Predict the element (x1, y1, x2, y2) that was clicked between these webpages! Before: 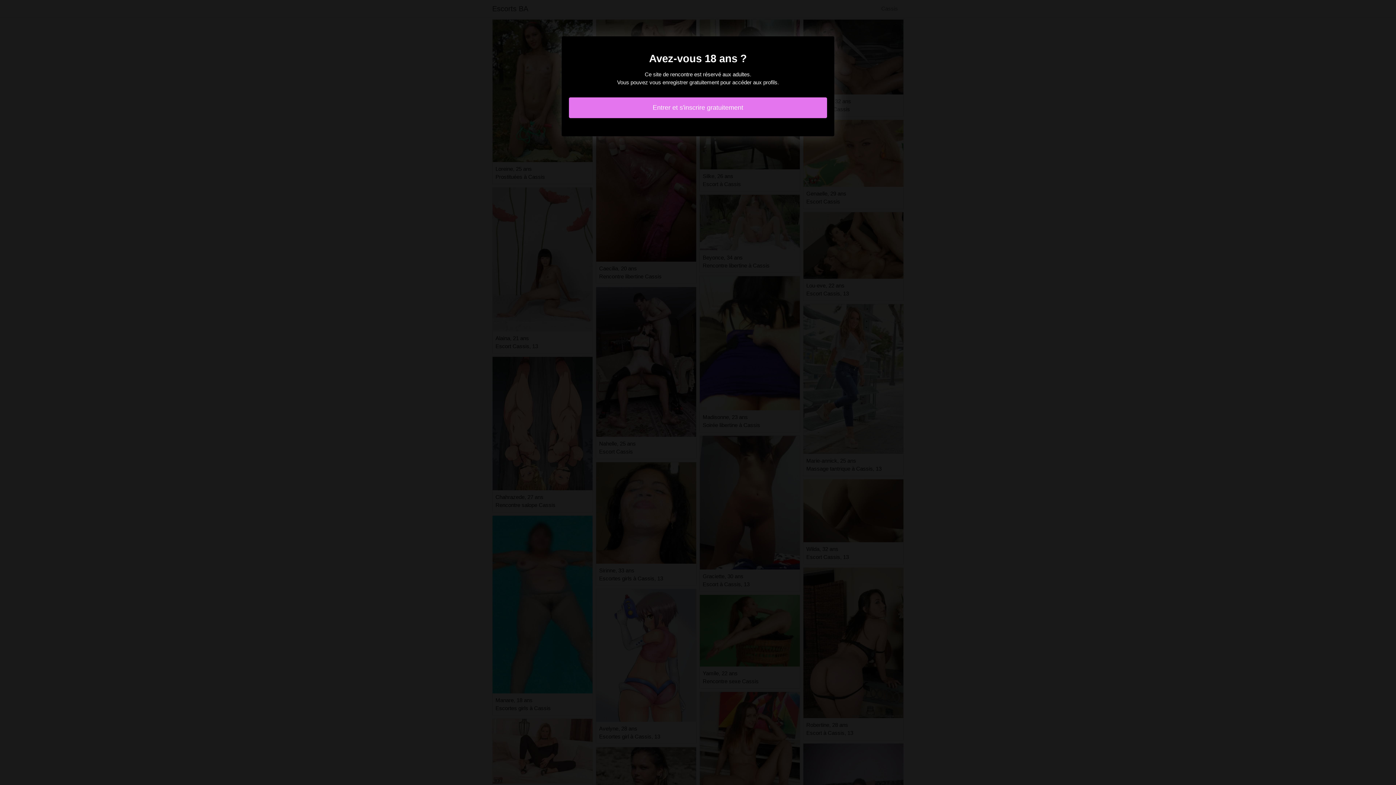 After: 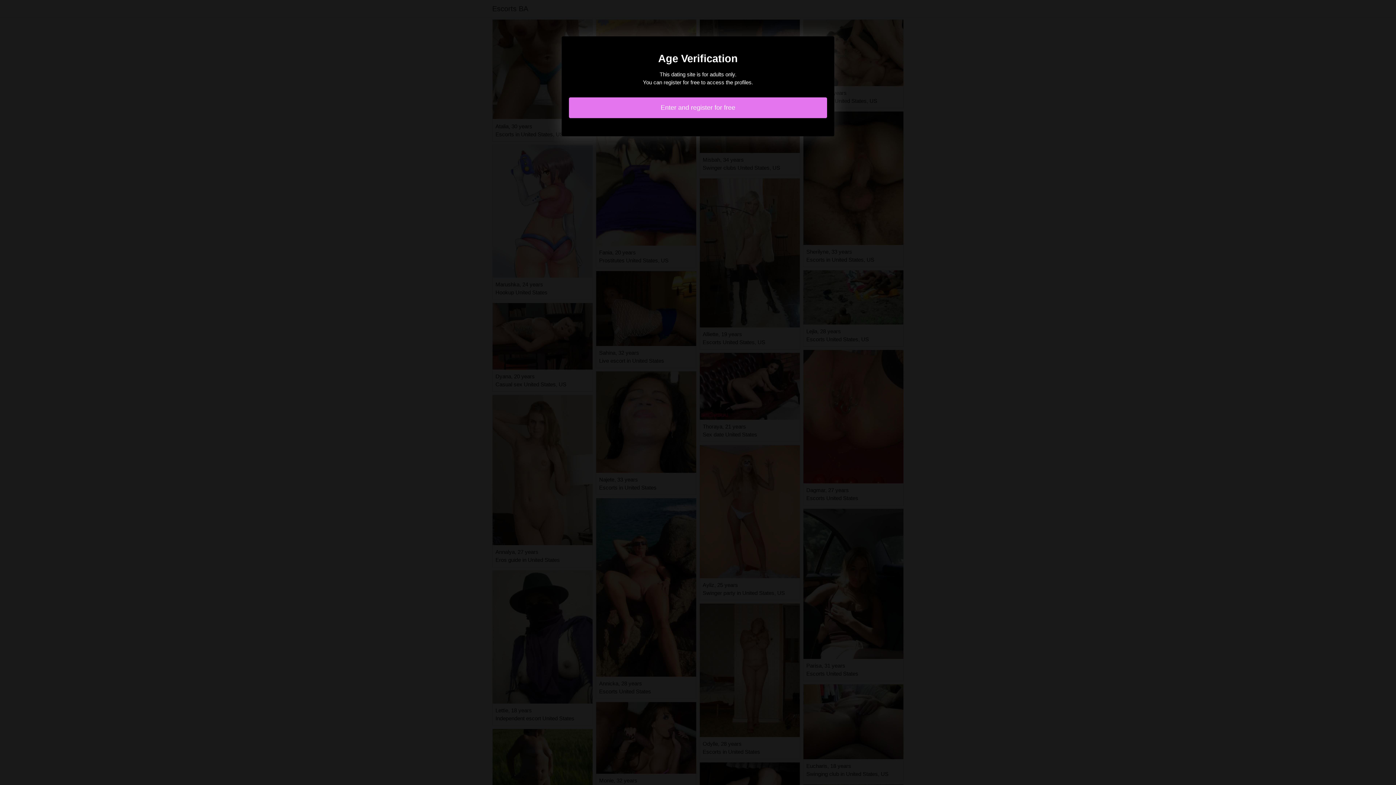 Action: label: Entrer et s'inscrire gratuitement bbox: (569, 97, 827, 118)